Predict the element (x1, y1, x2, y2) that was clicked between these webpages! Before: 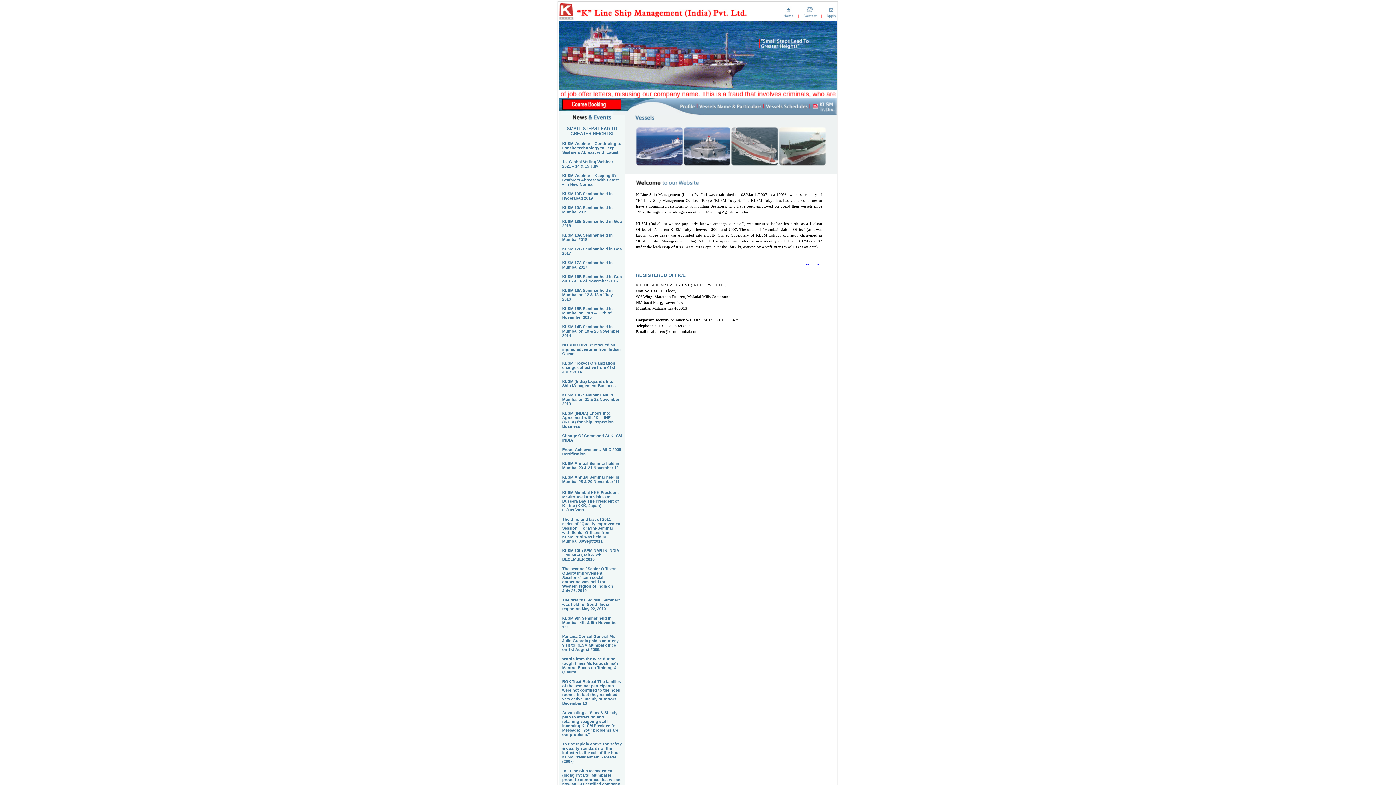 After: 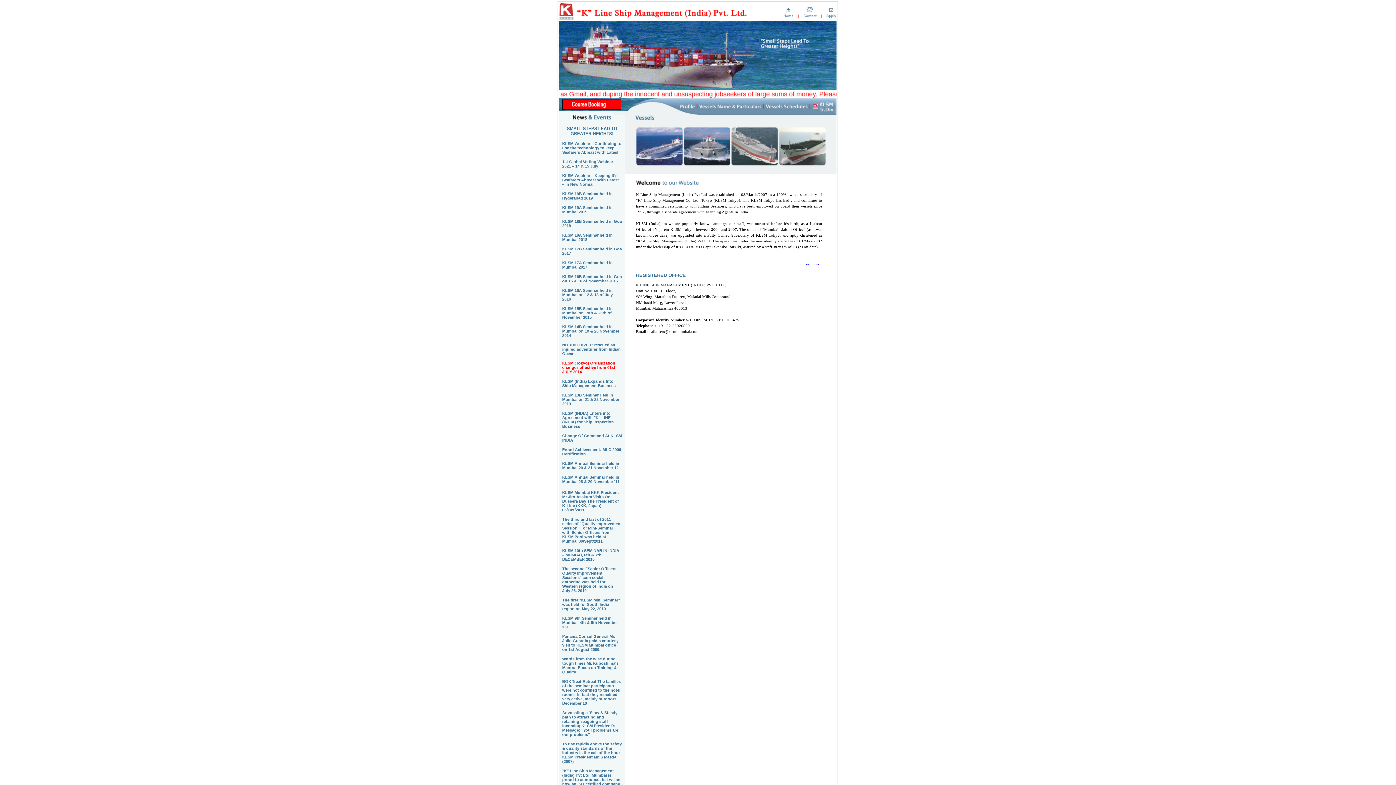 Action: bbox: (562, 361, 615, 374) label: KLSM (Tokyo) Organization changes effective from 01st JULY 2014